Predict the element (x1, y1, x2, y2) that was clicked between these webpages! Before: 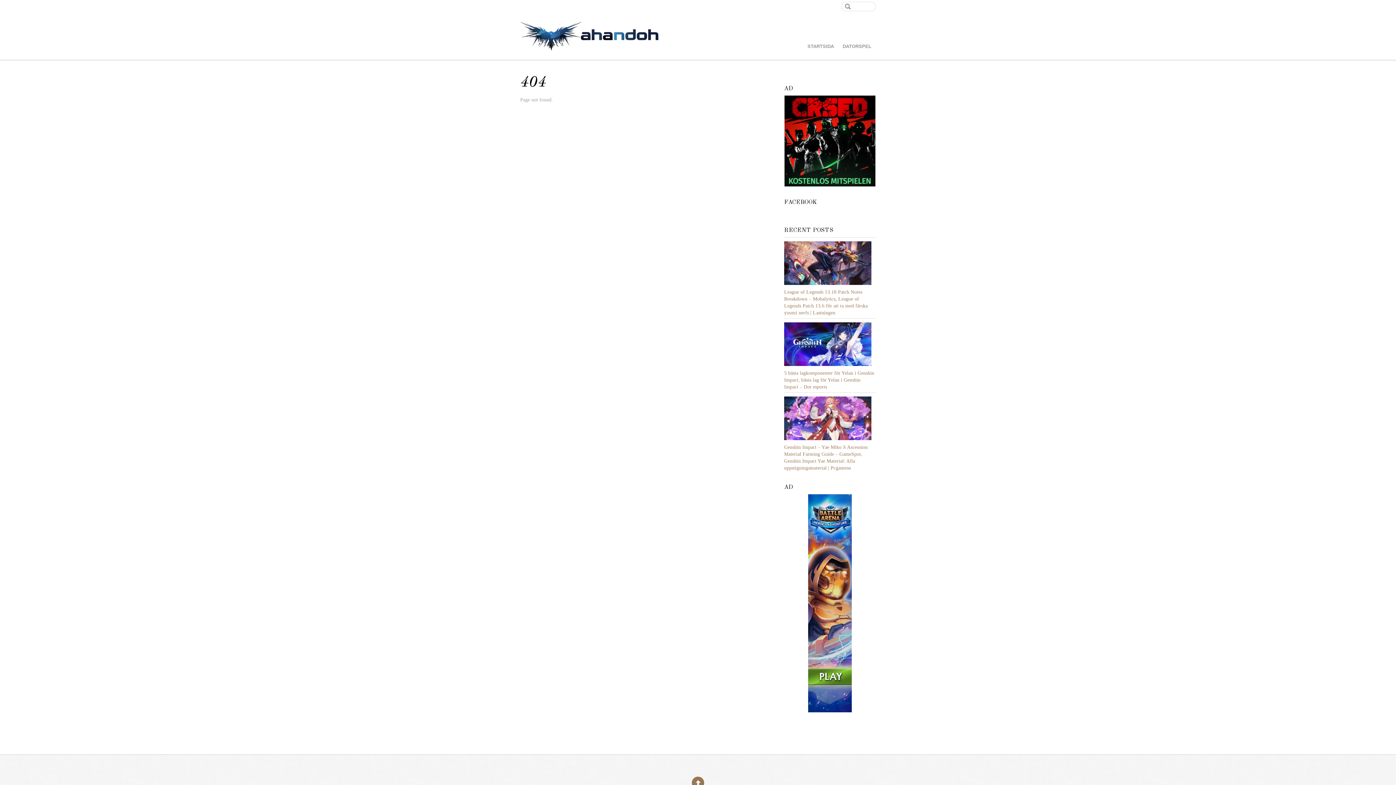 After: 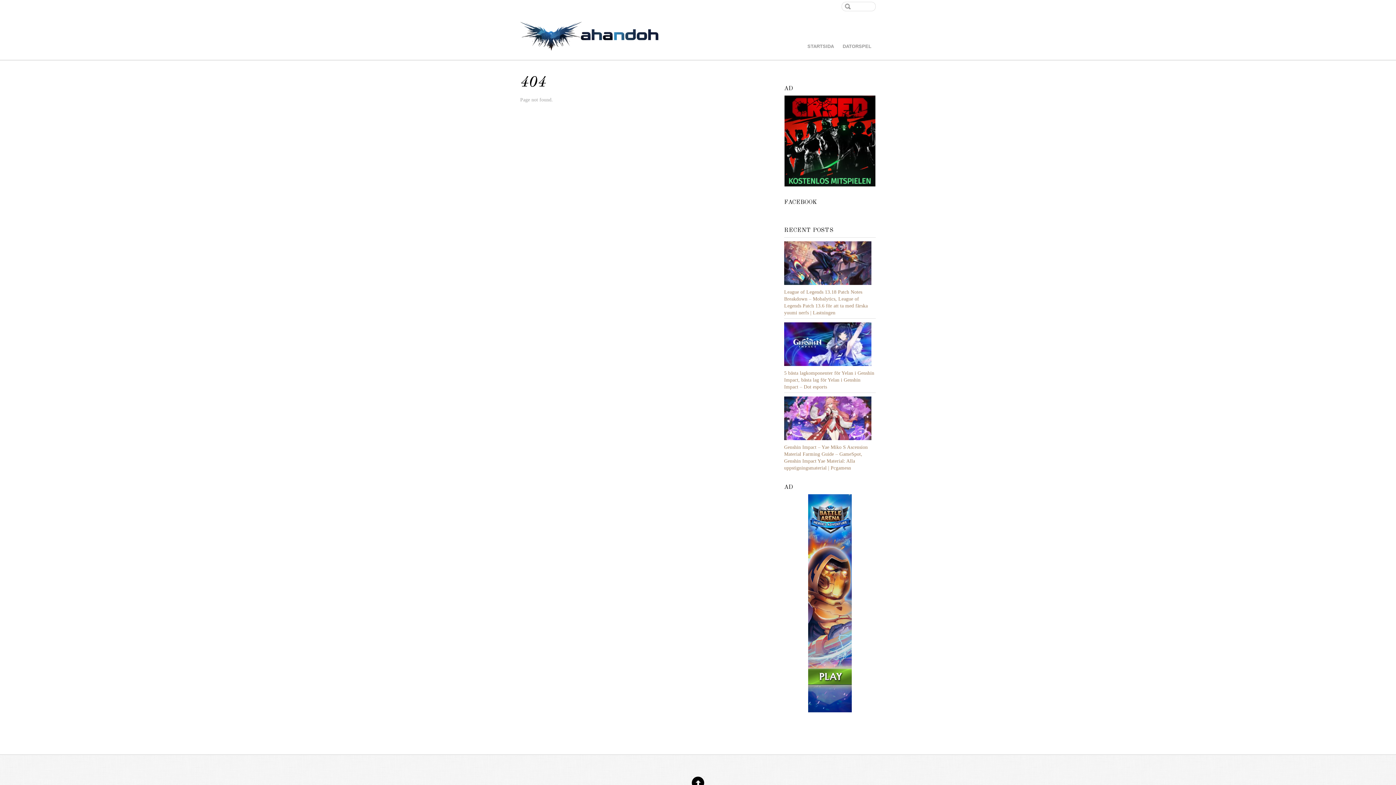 Action: bbox: (692, 777, 704, 789) label: ↑